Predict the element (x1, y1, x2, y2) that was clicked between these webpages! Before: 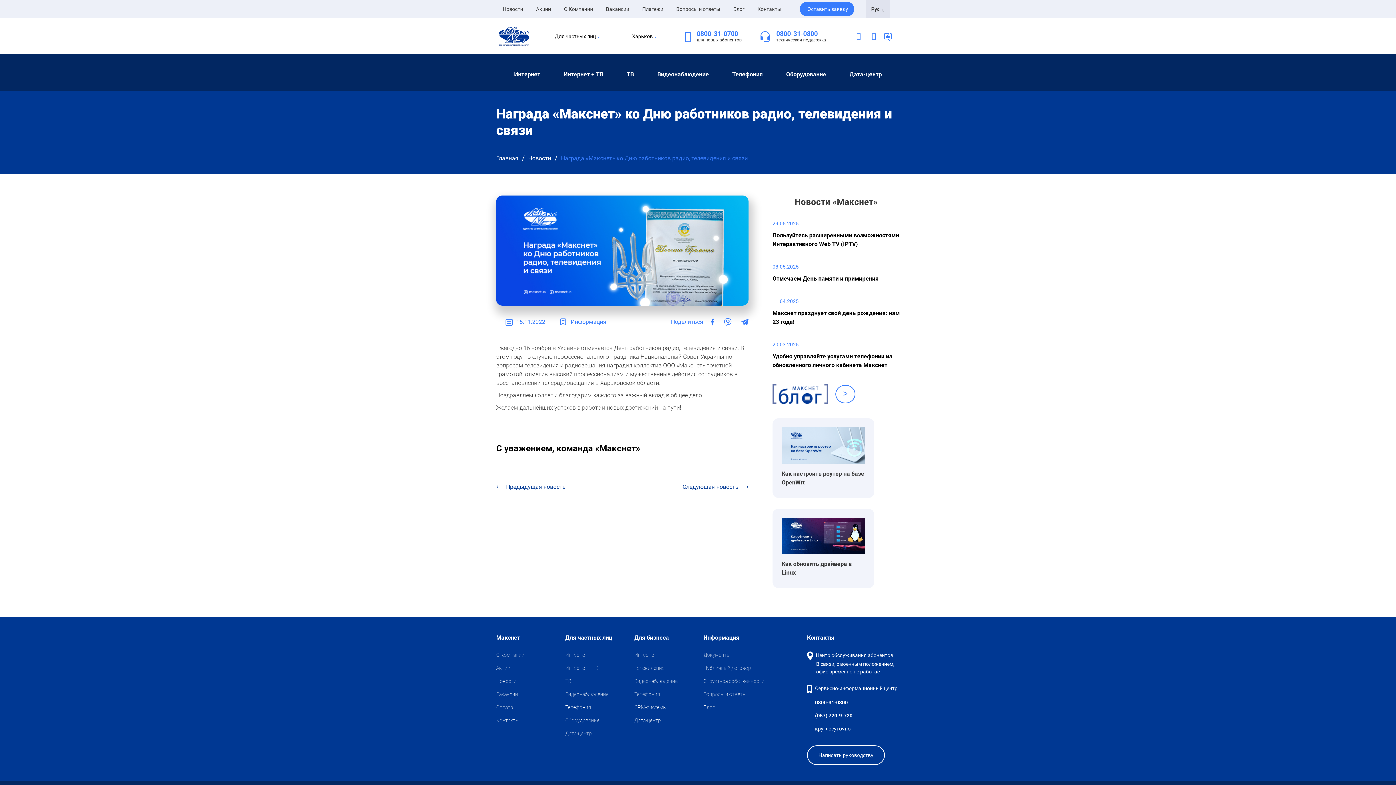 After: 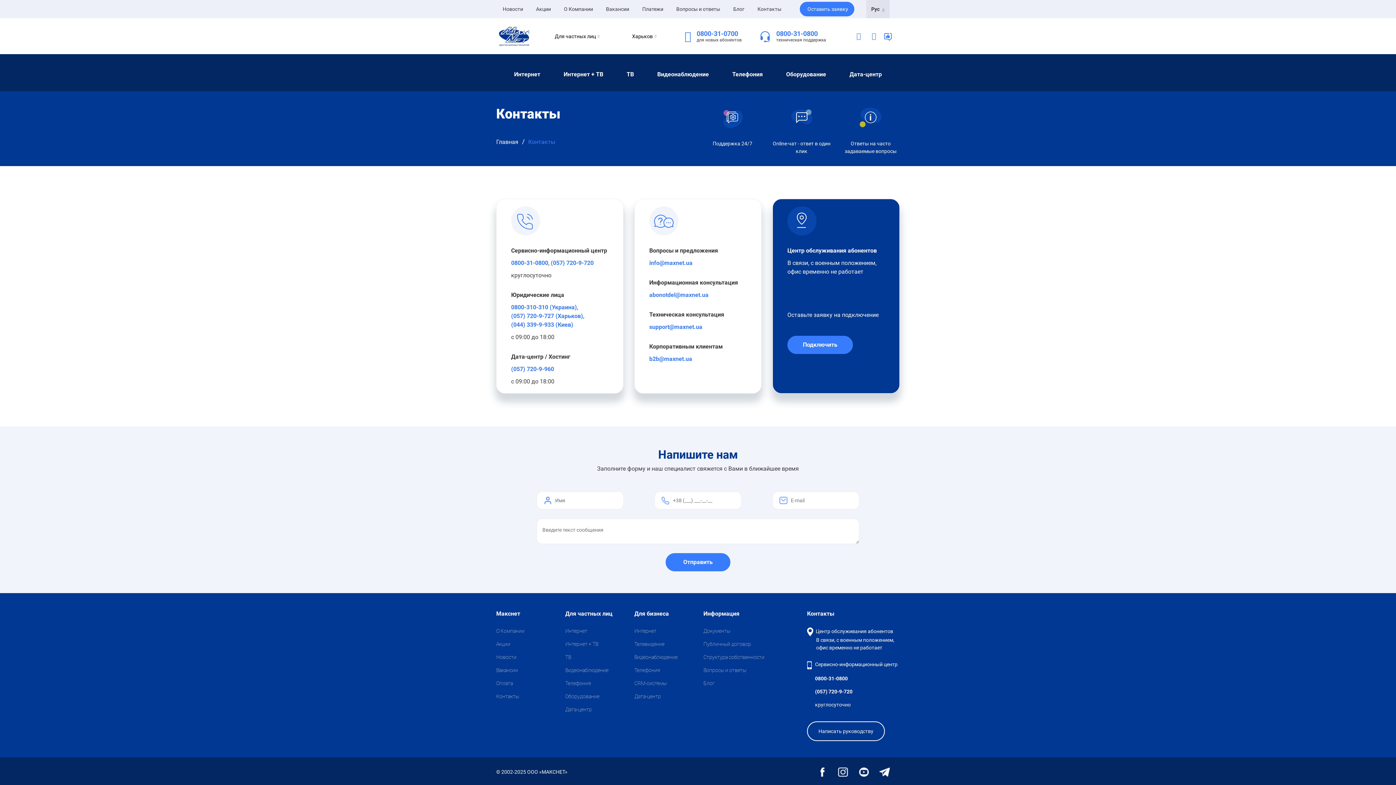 Action: label: Контакты bbox: (496, 717, 554, 724)